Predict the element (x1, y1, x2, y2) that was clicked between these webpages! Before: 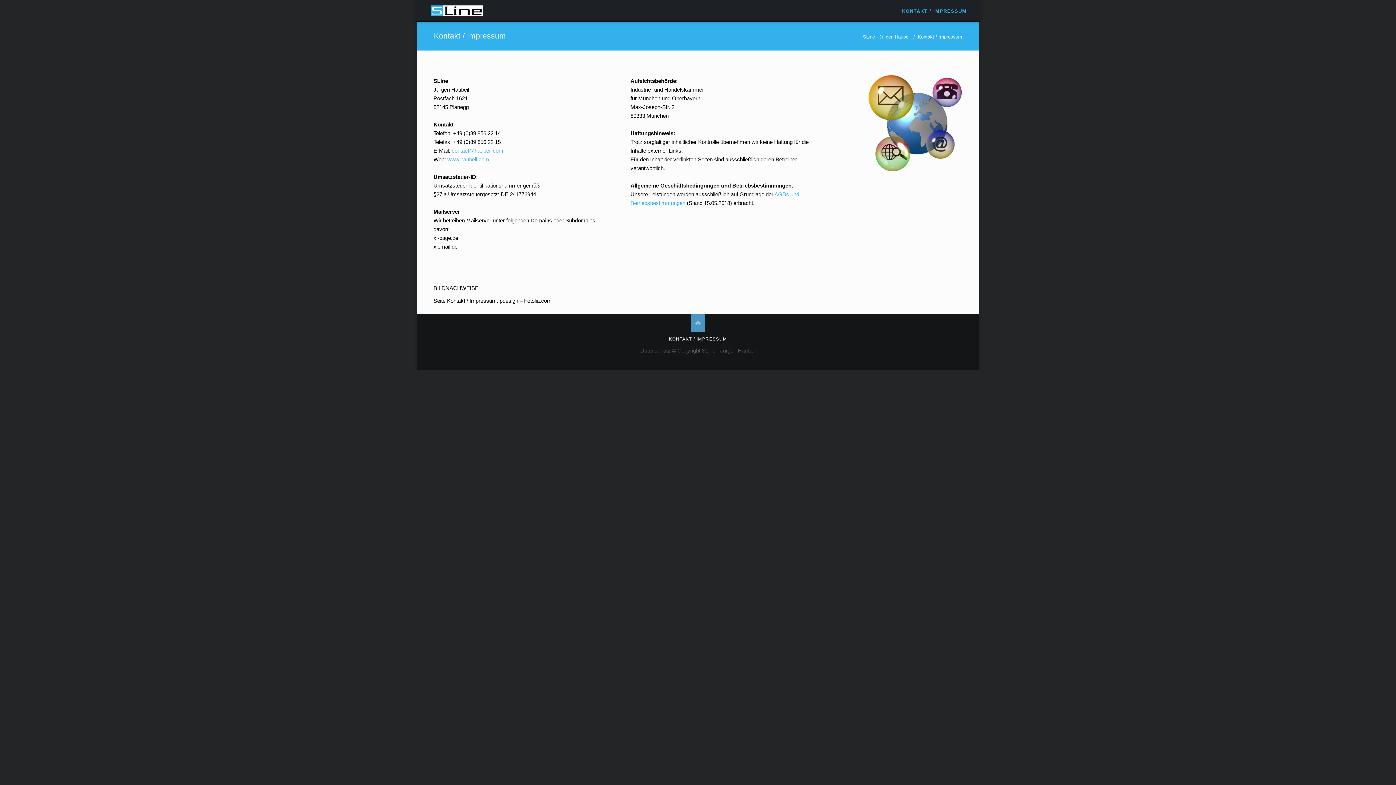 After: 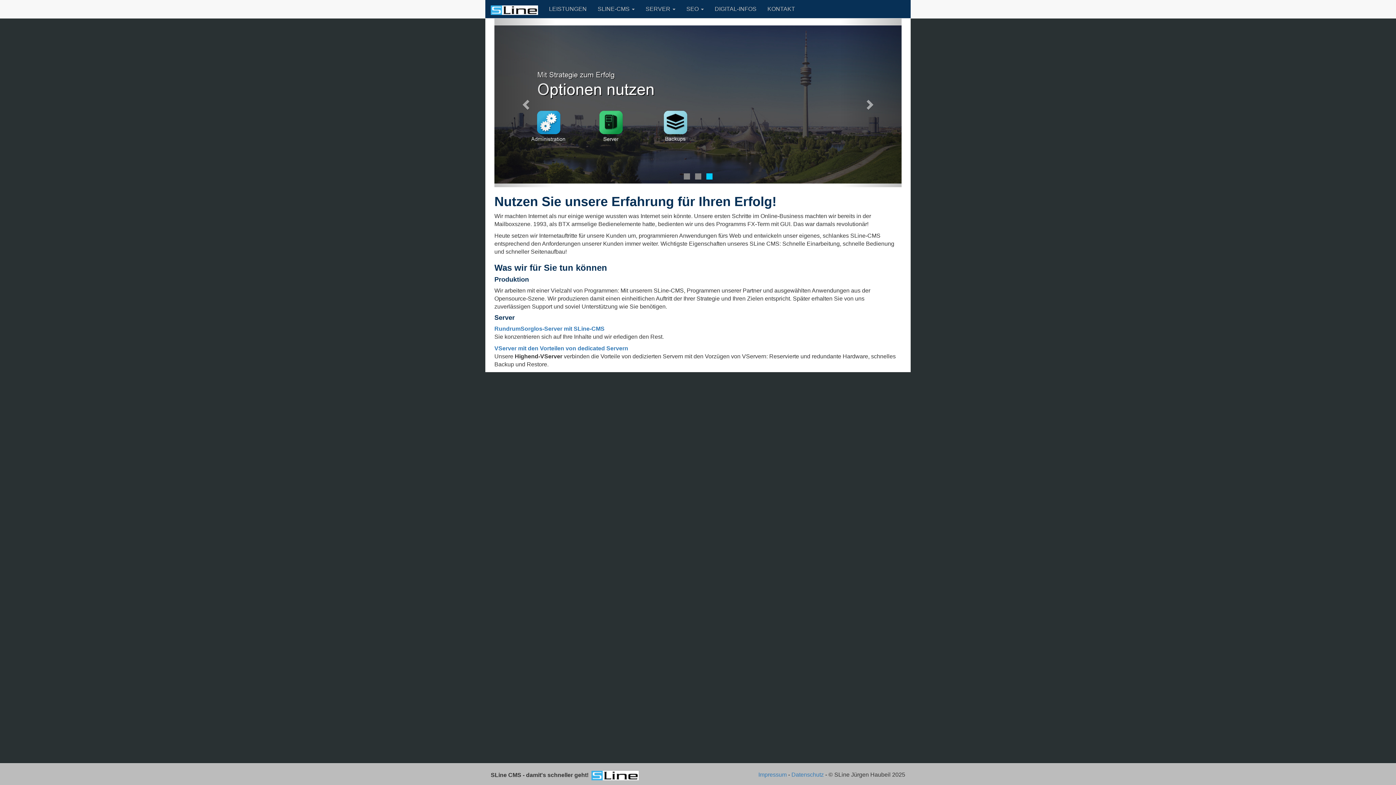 Action: label: www.haubeil.com bbox: (447, 156, 489, 162)